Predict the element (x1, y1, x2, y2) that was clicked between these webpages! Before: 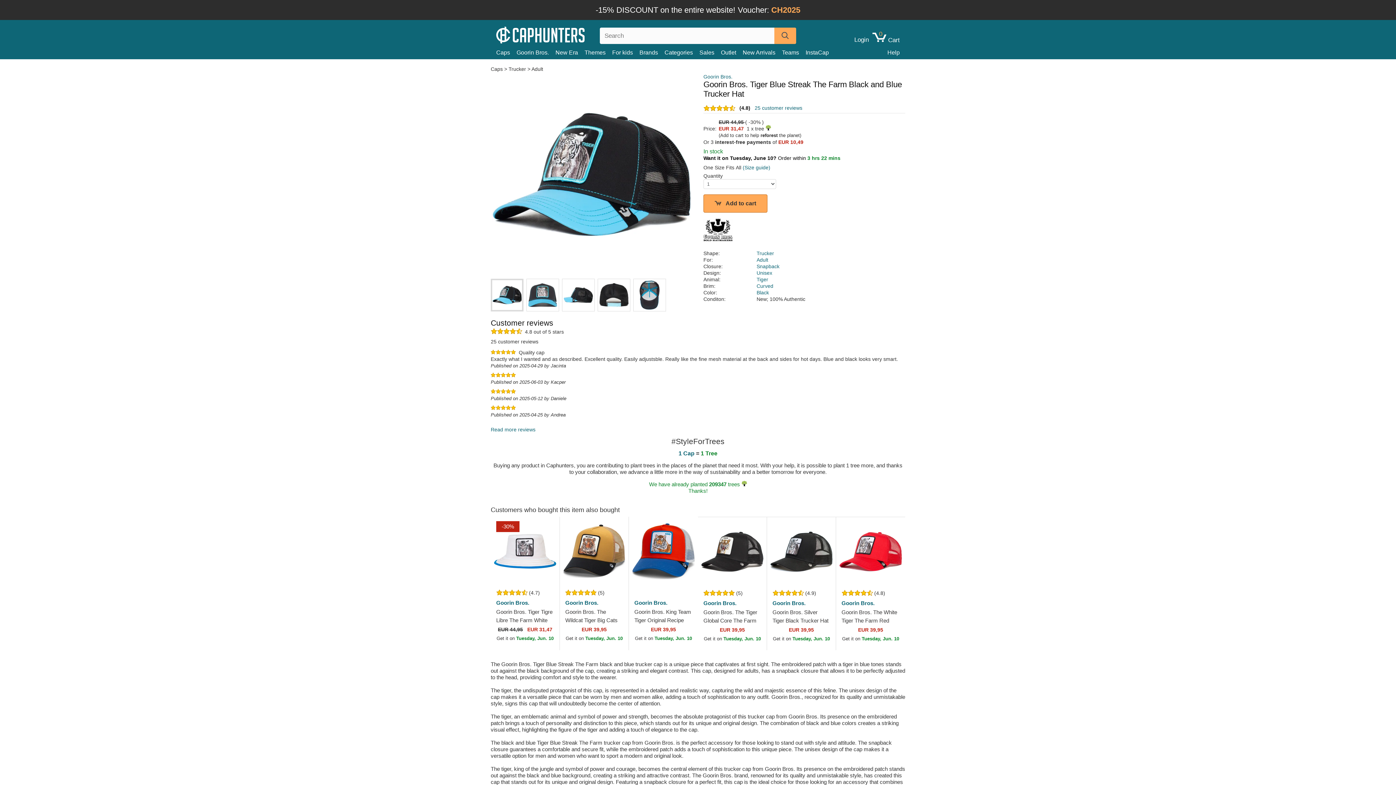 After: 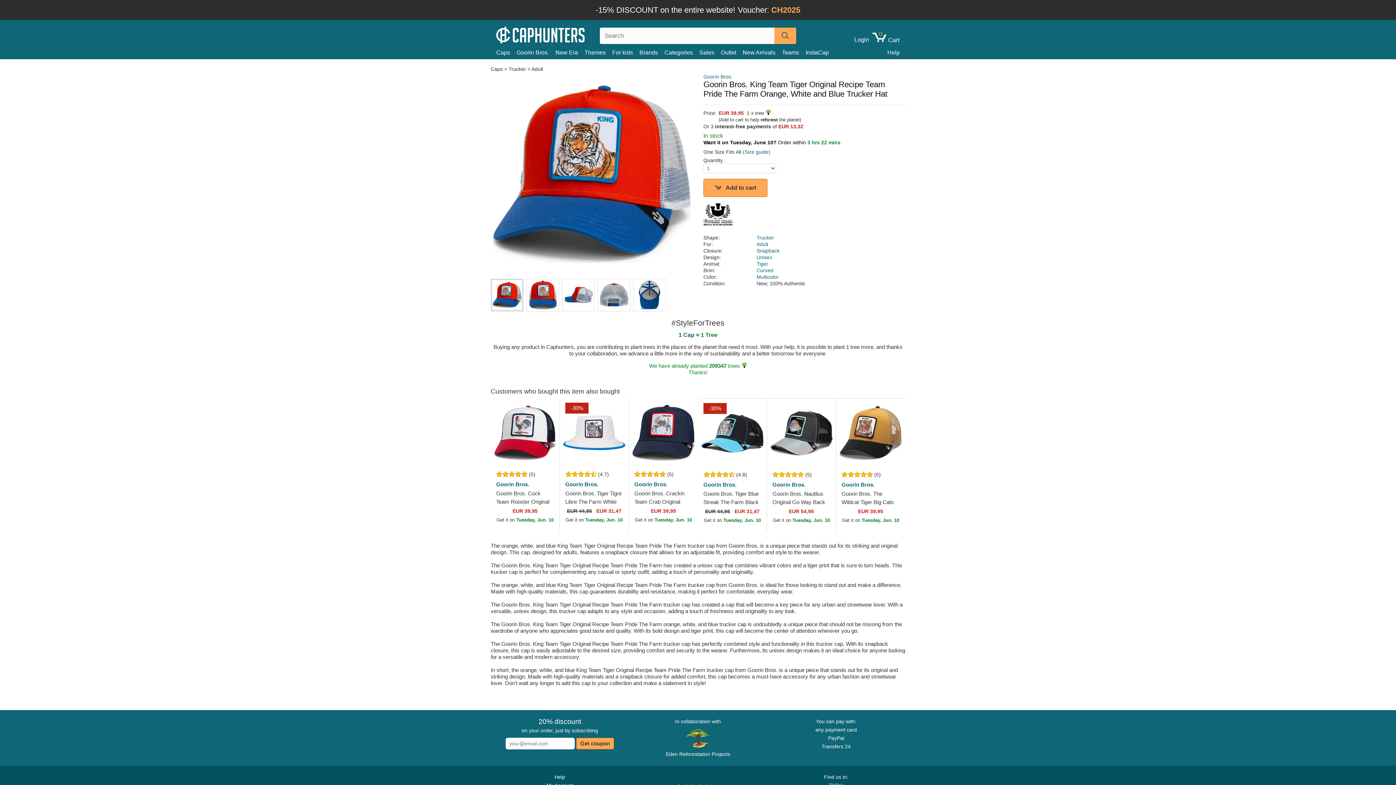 Action: bbox: (629, 517, 698, 586)